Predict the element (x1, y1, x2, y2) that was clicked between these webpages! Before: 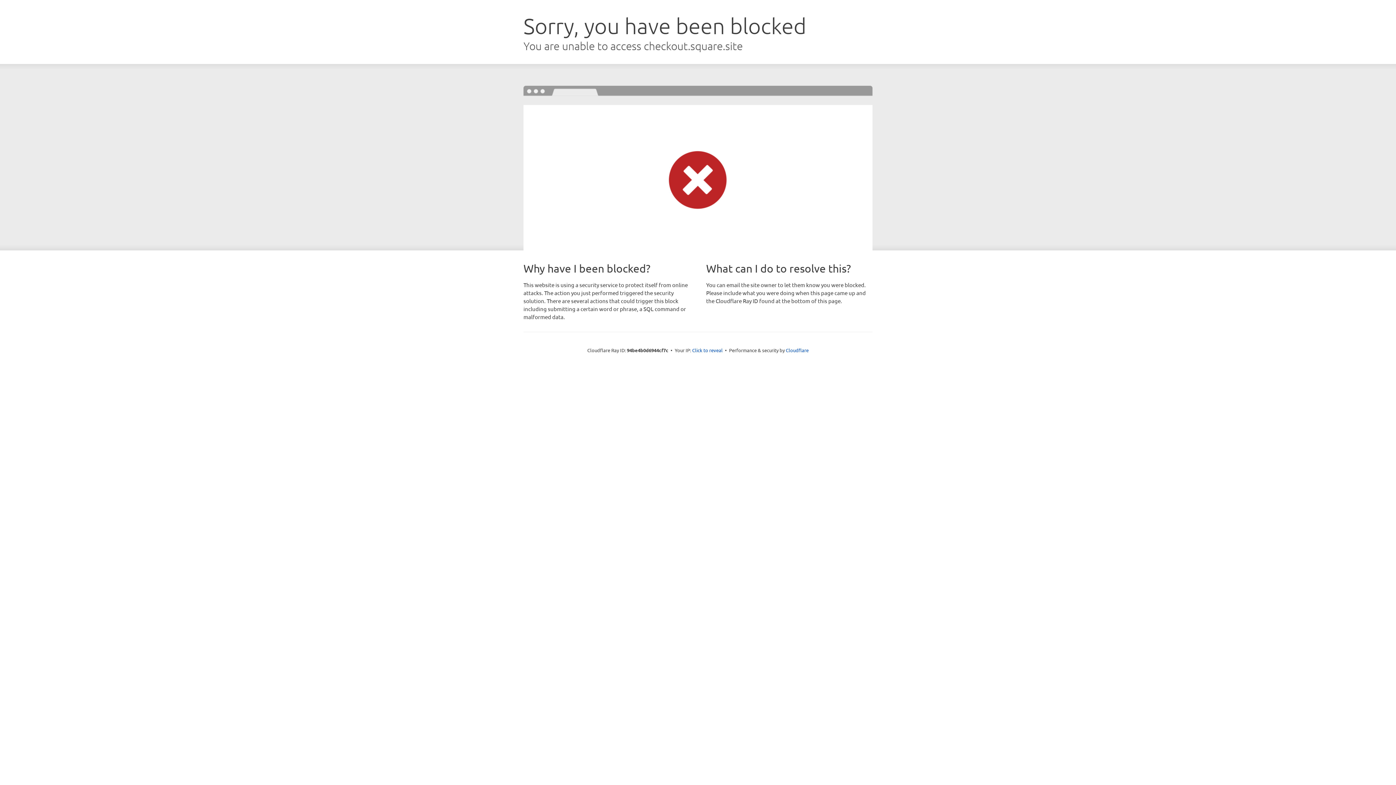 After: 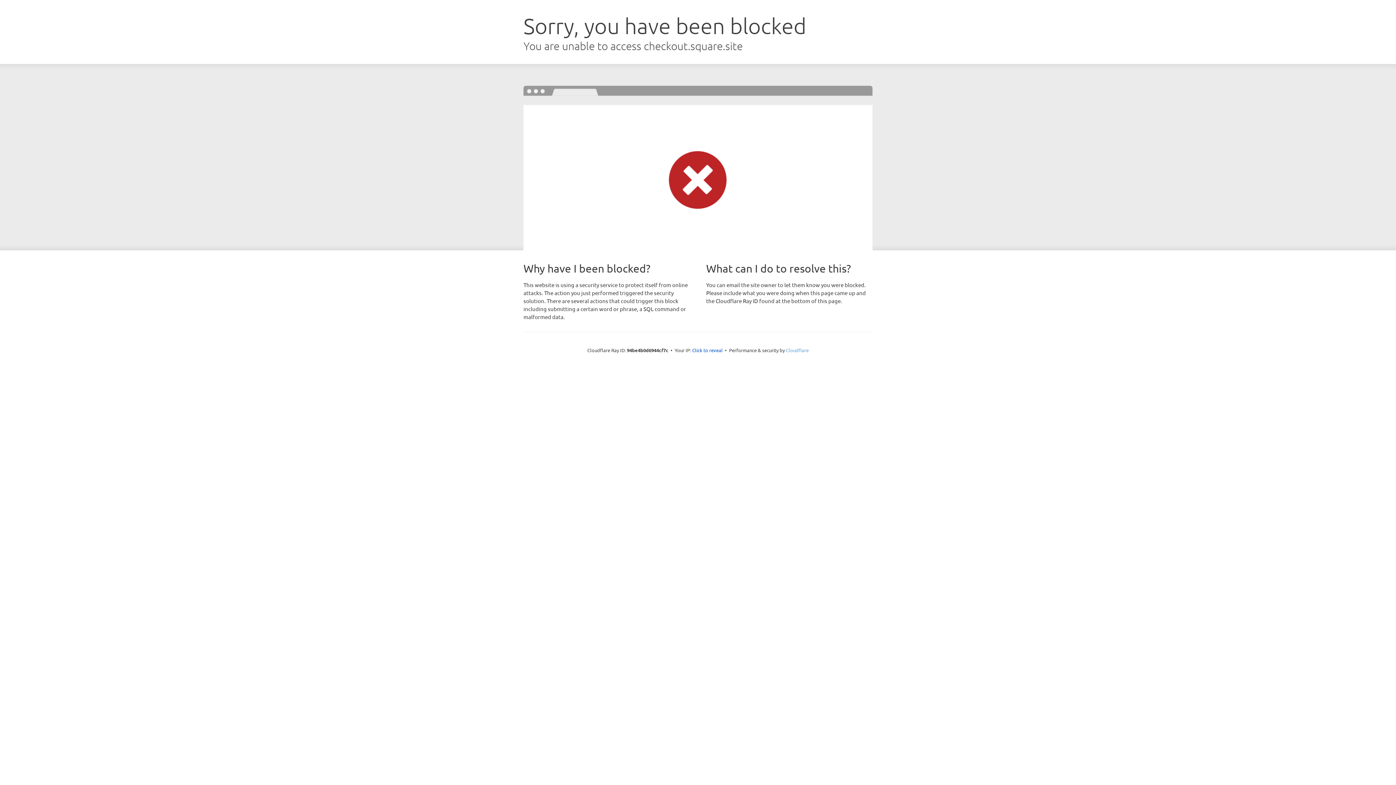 Action: bbox: (786, 347, 808, 353) label: Cloudflare